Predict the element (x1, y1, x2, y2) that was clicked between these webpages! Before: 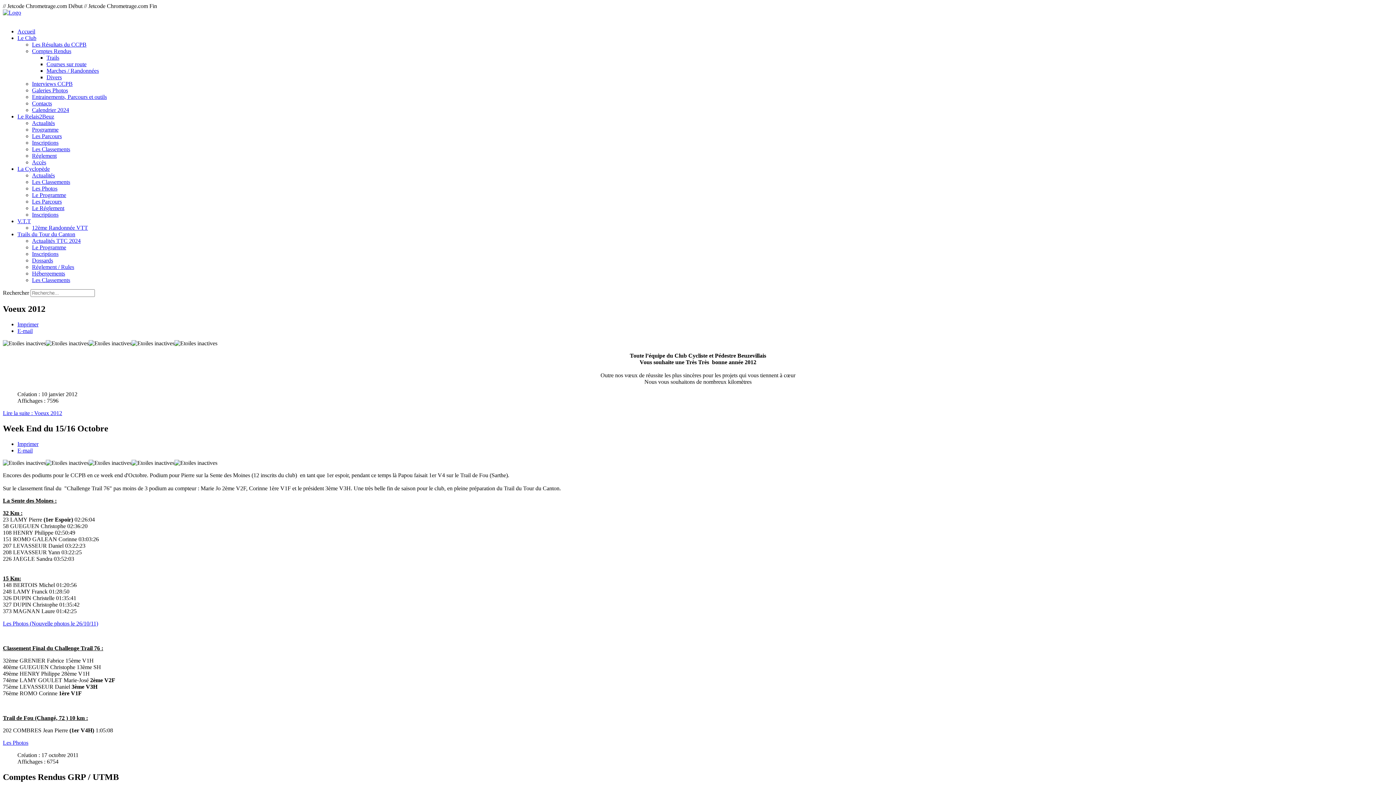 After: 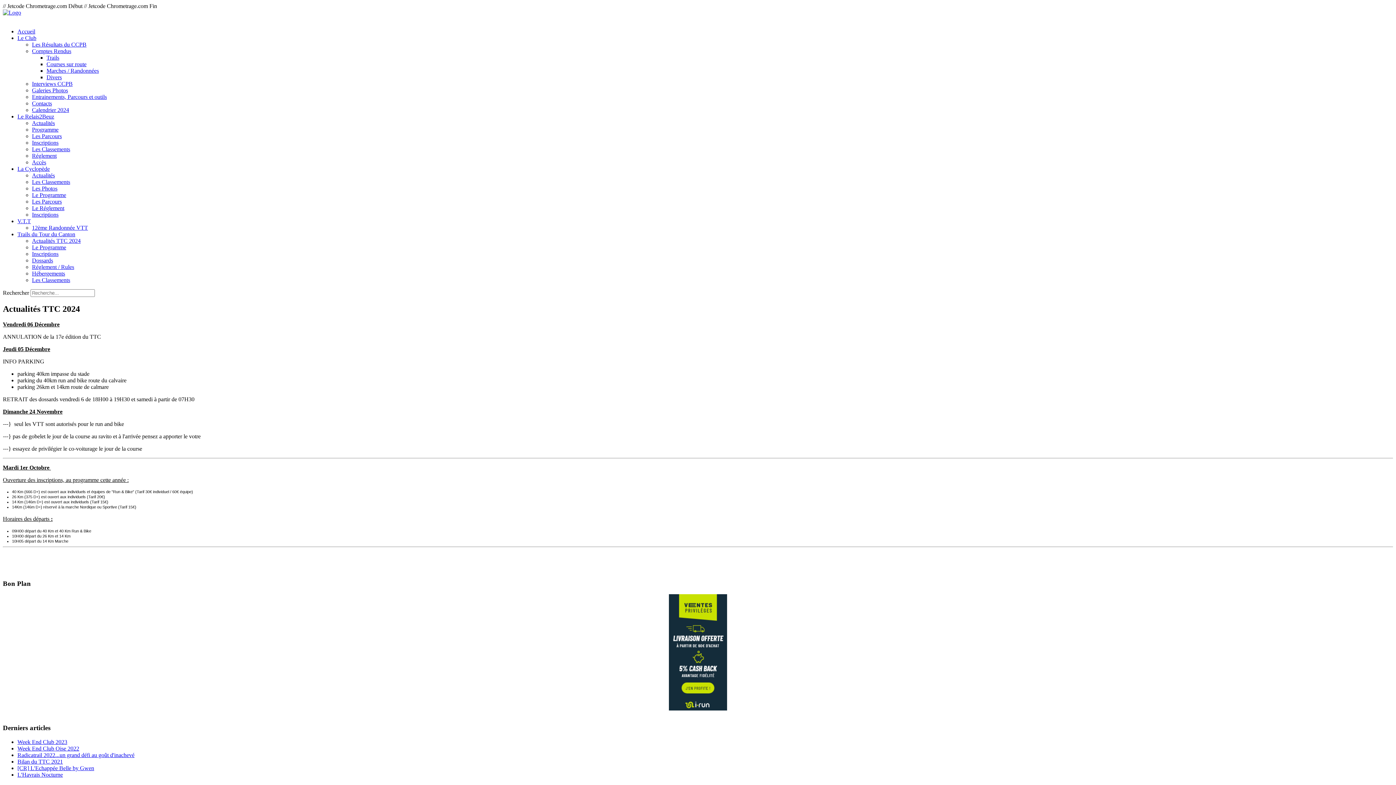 Action: bbox: (32, 237, 80, 244) label: Actualités TTC 2024